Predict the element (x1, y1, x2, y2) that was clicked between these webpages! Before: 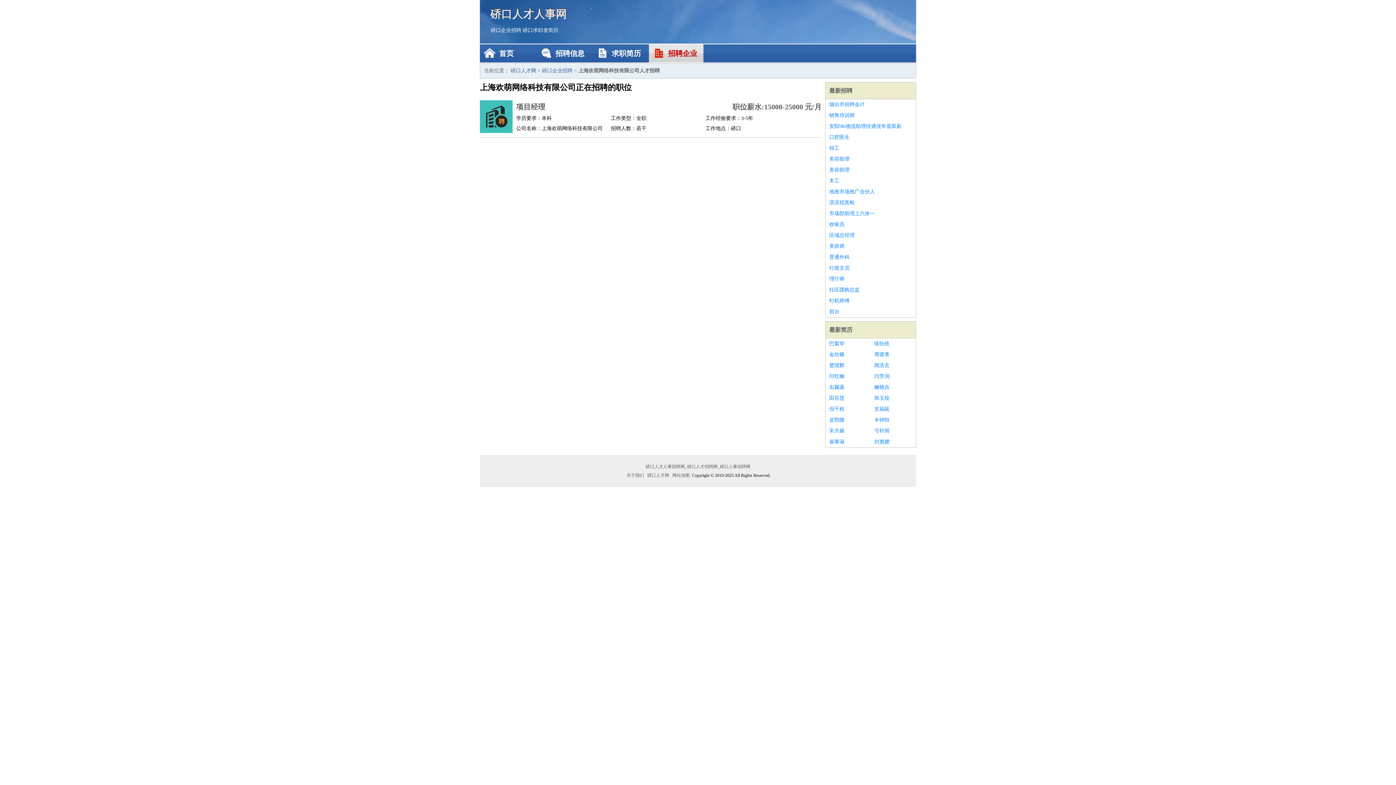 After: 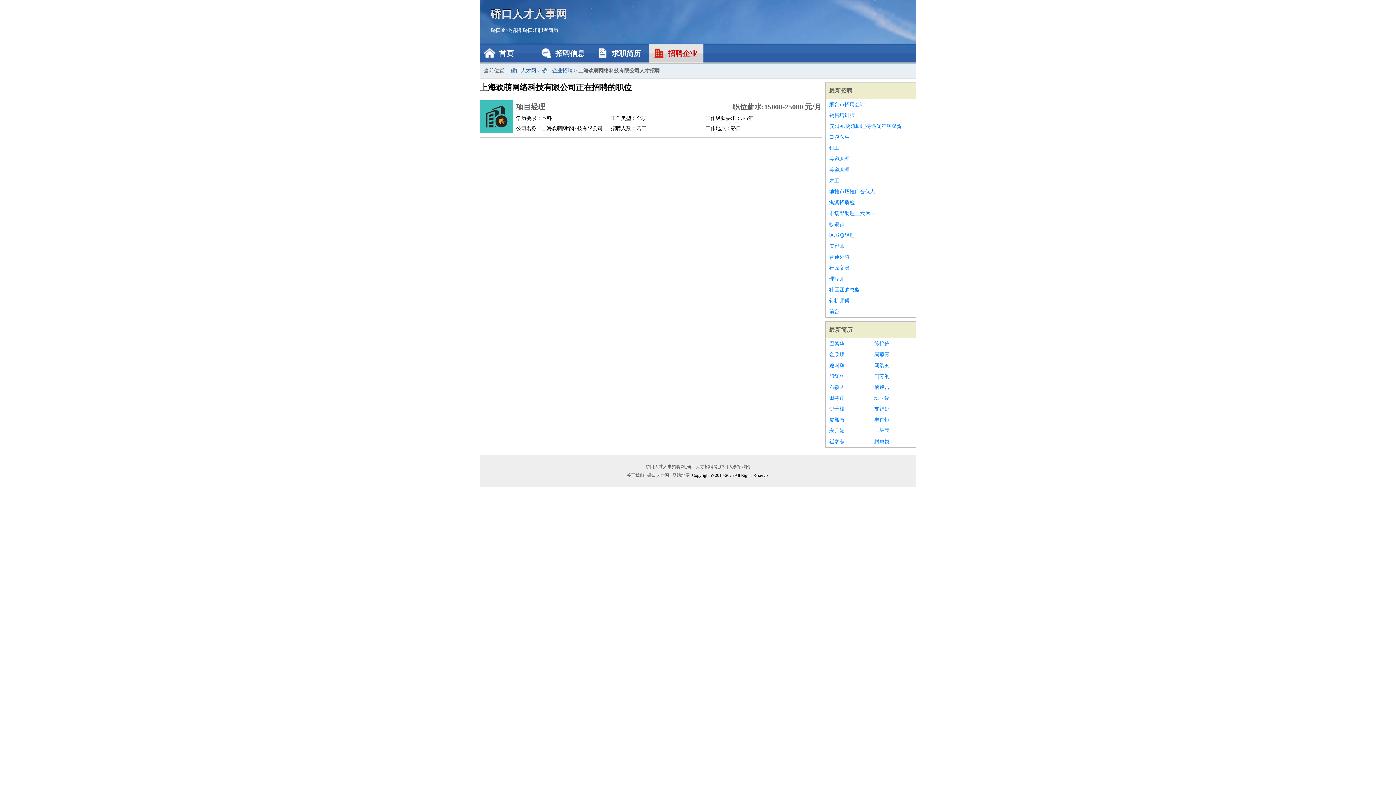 Action: bbox: (829, 197, 912, 208) label: 淇滨招质检